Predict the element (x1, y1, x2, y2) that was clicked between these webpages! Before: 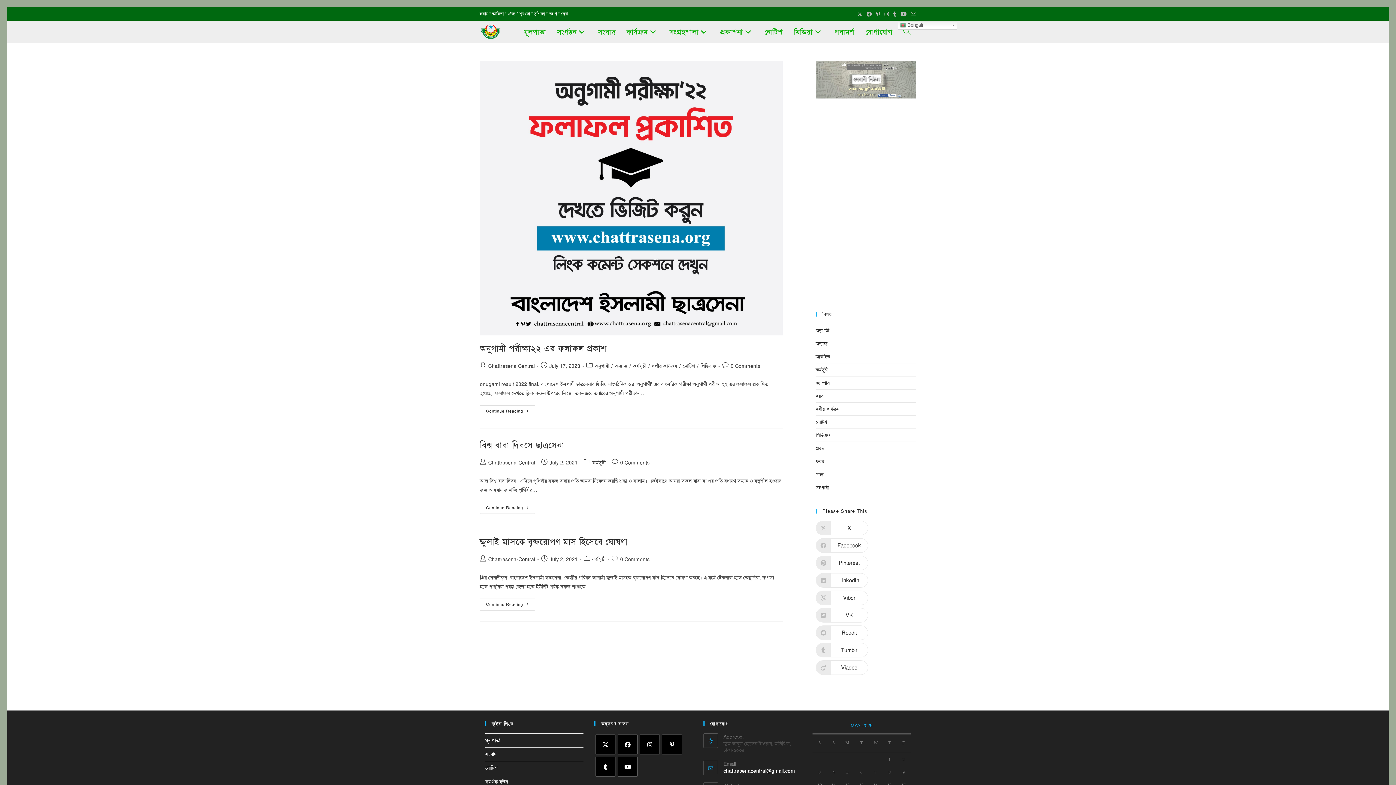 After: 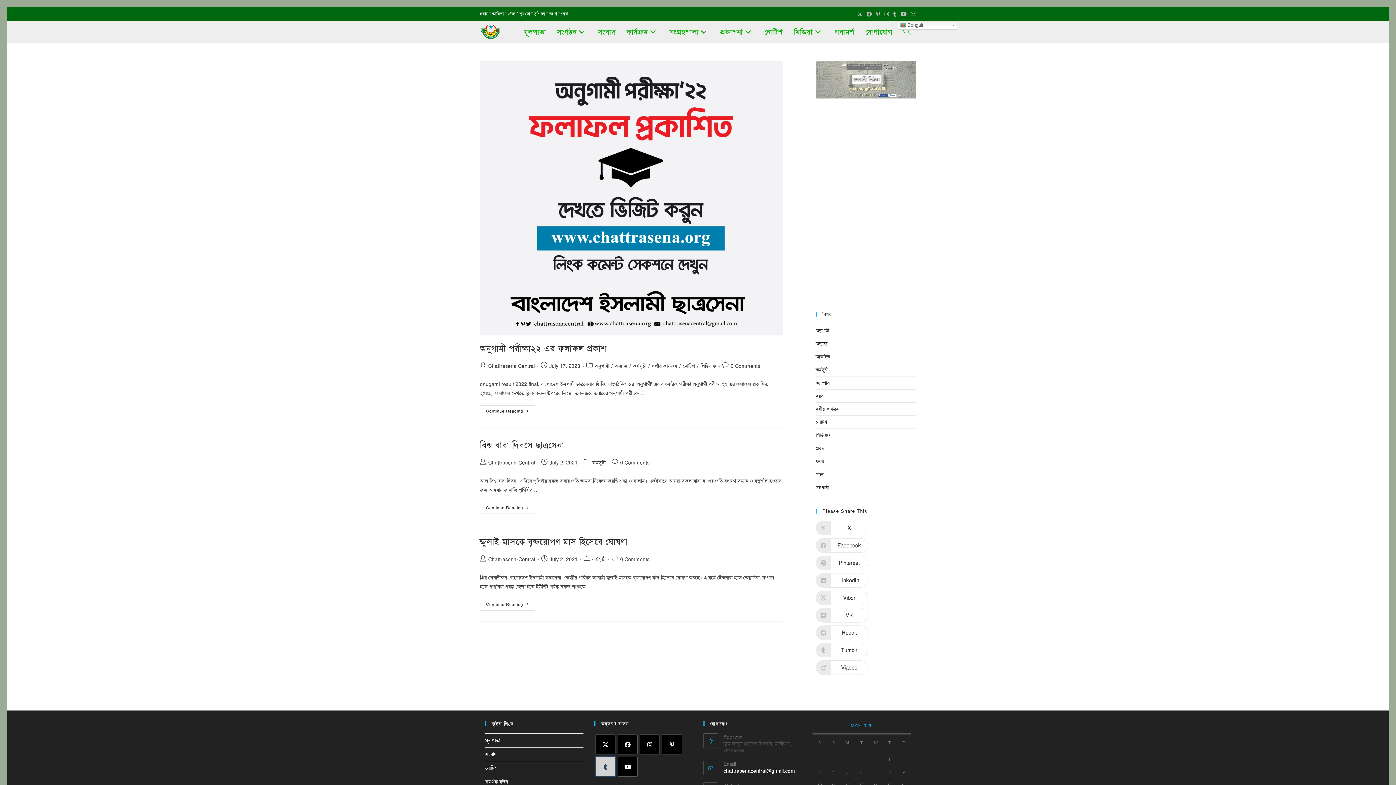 Action: bbox: (595, 757, 615, 777) label: Tumblr